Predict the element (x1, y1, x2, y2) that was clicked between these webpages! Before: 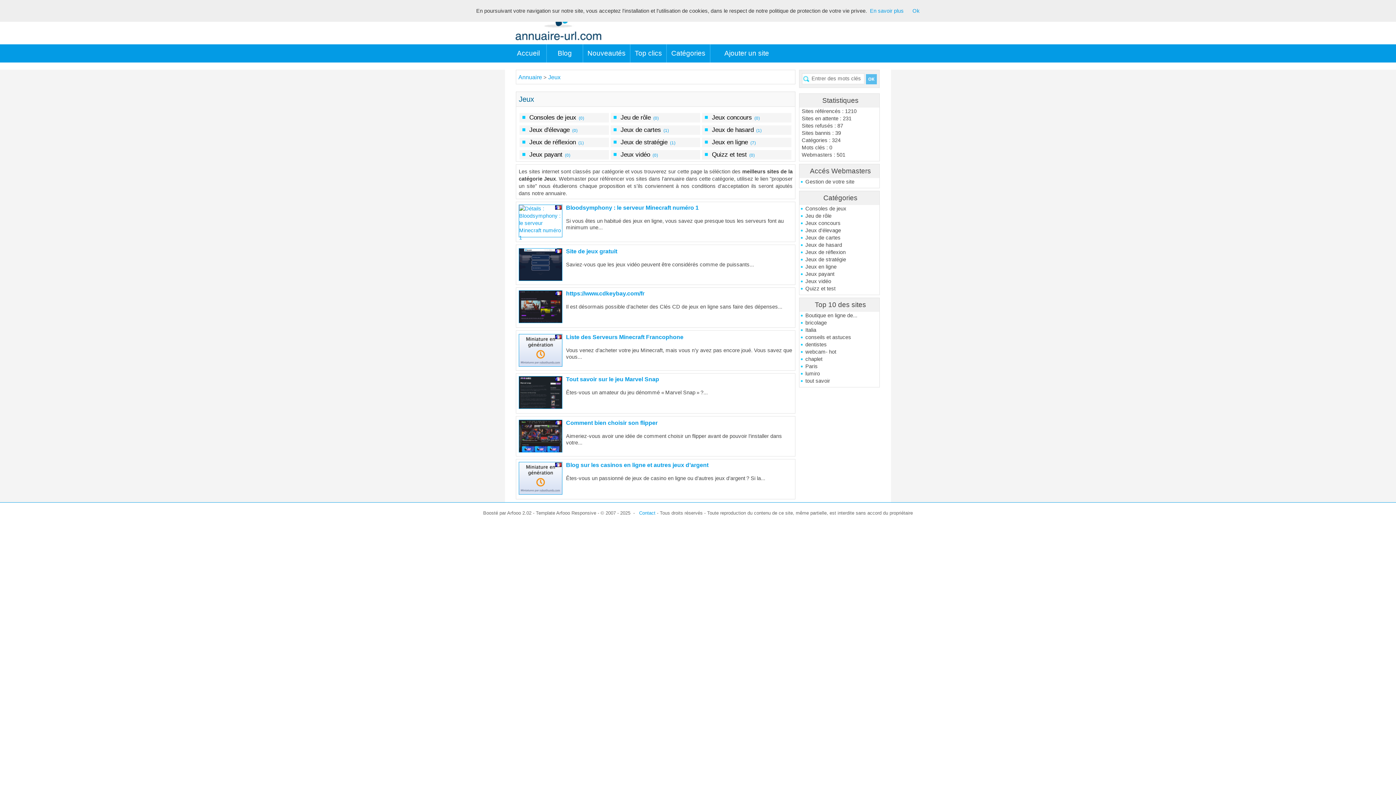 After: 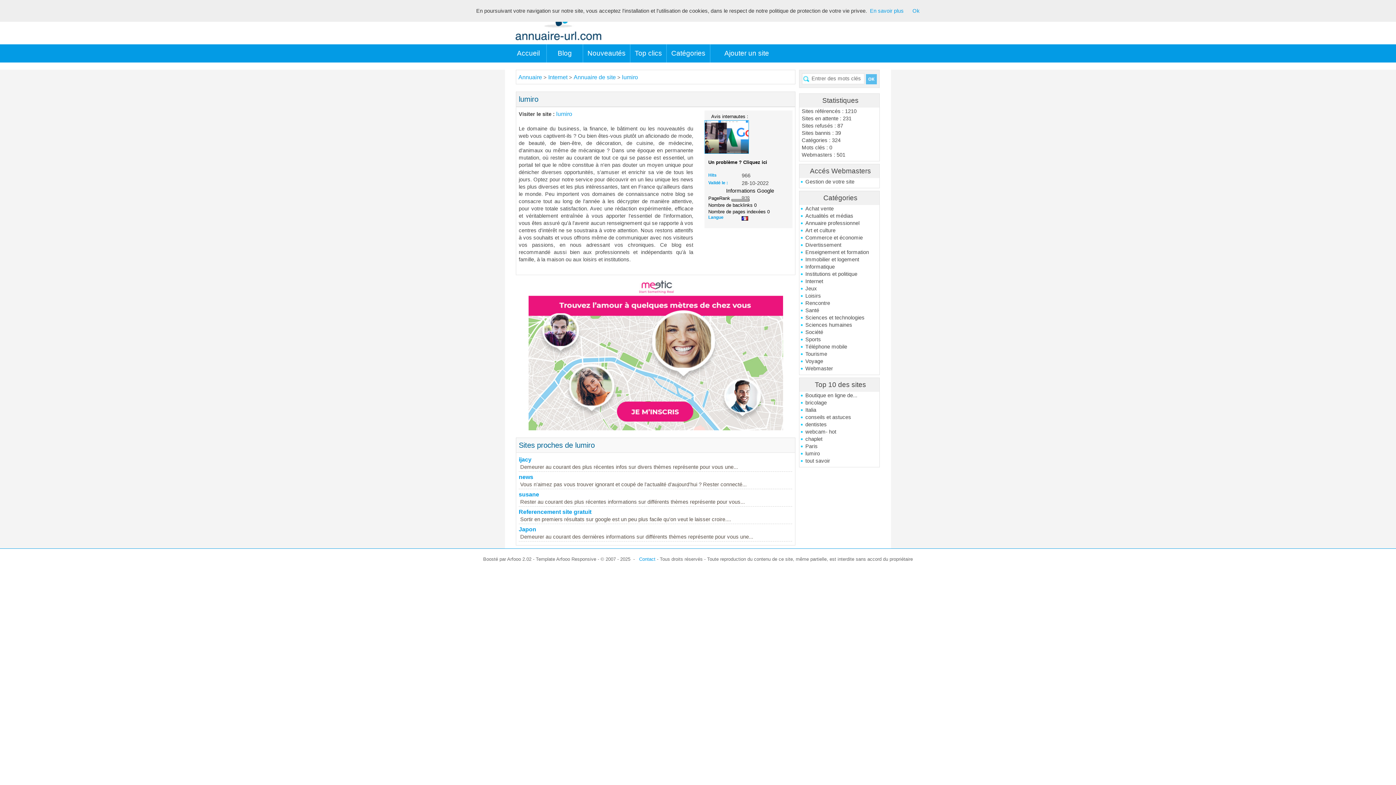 Action: label: lumiro bbox: (800, 370, 879, 377)